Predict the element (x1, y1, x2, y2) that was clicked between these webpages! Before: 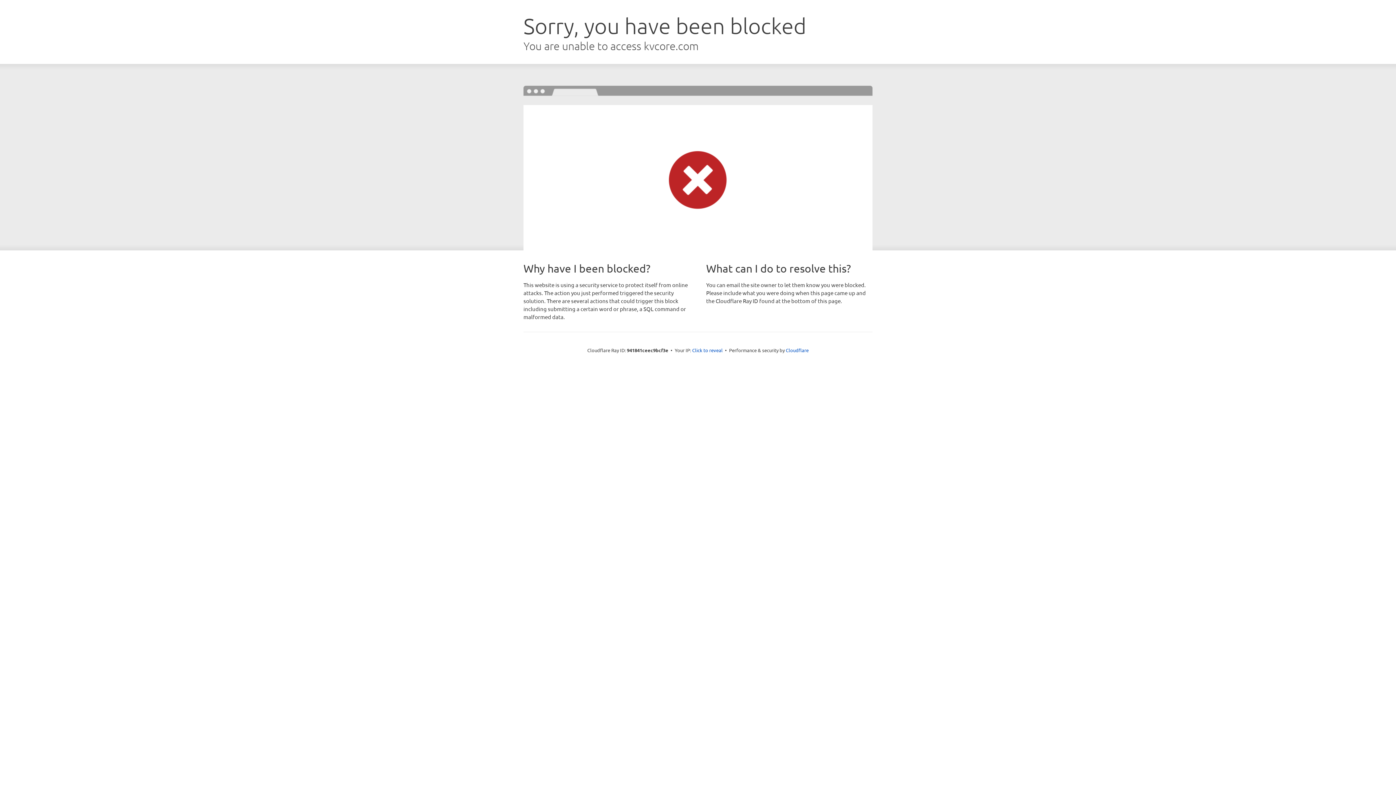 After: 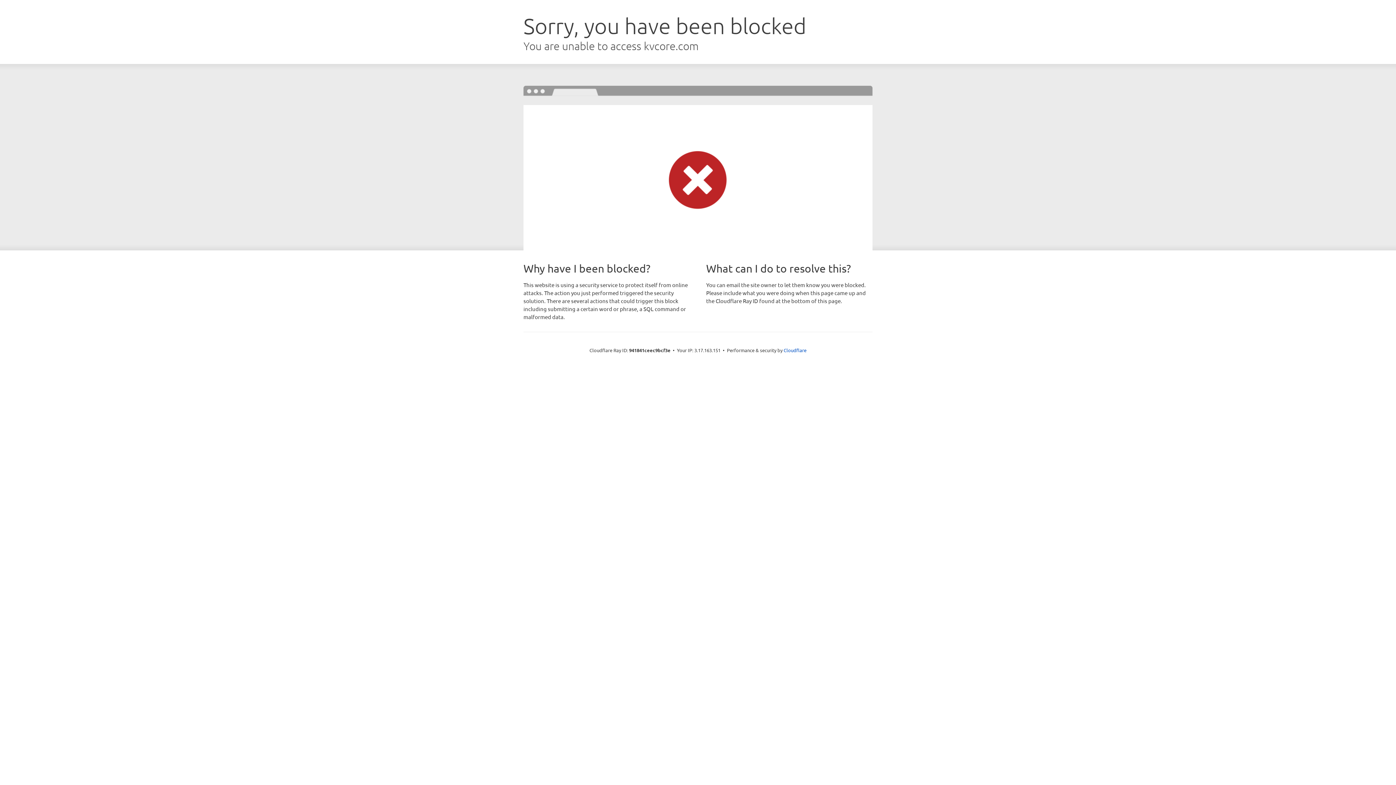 Action: label: Click to reveal bbox: (692, 346, 722, 353)